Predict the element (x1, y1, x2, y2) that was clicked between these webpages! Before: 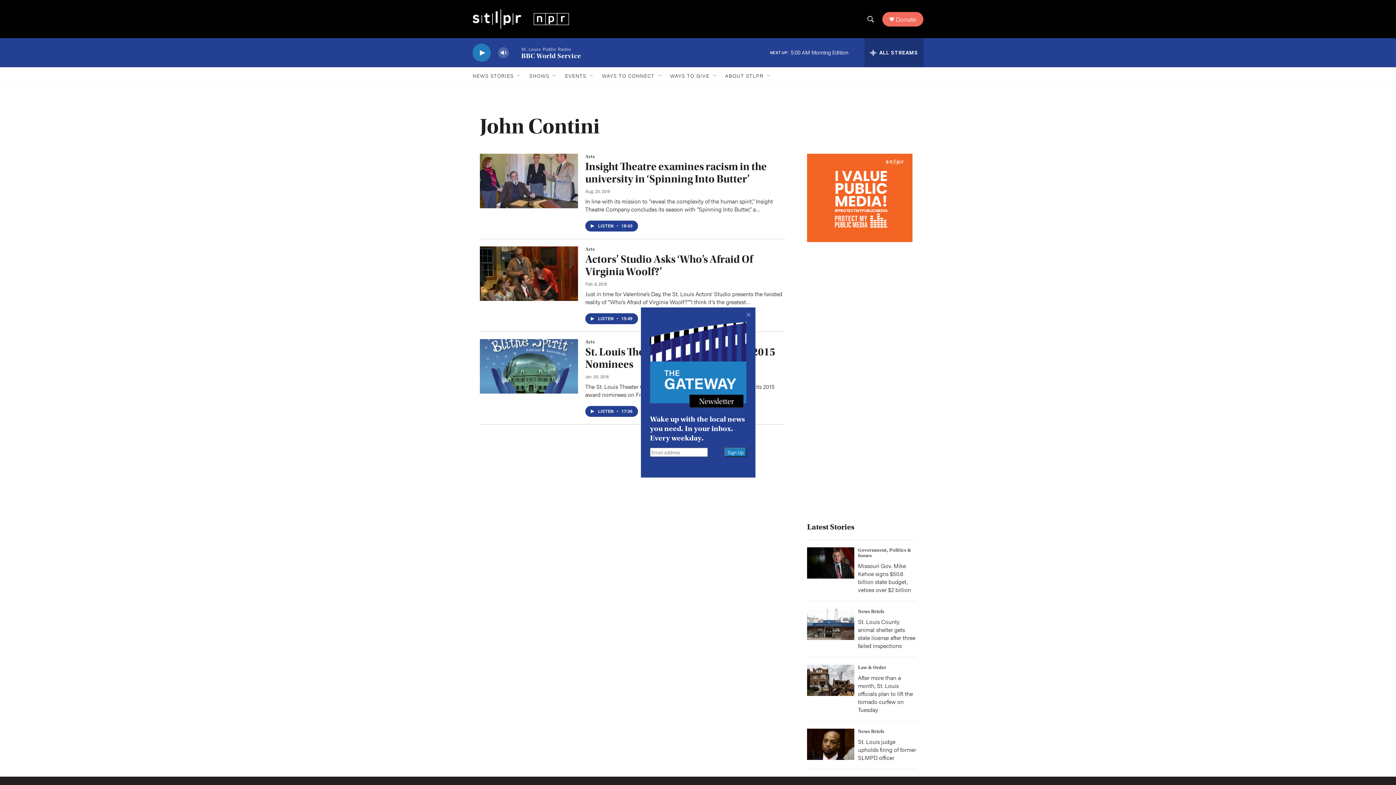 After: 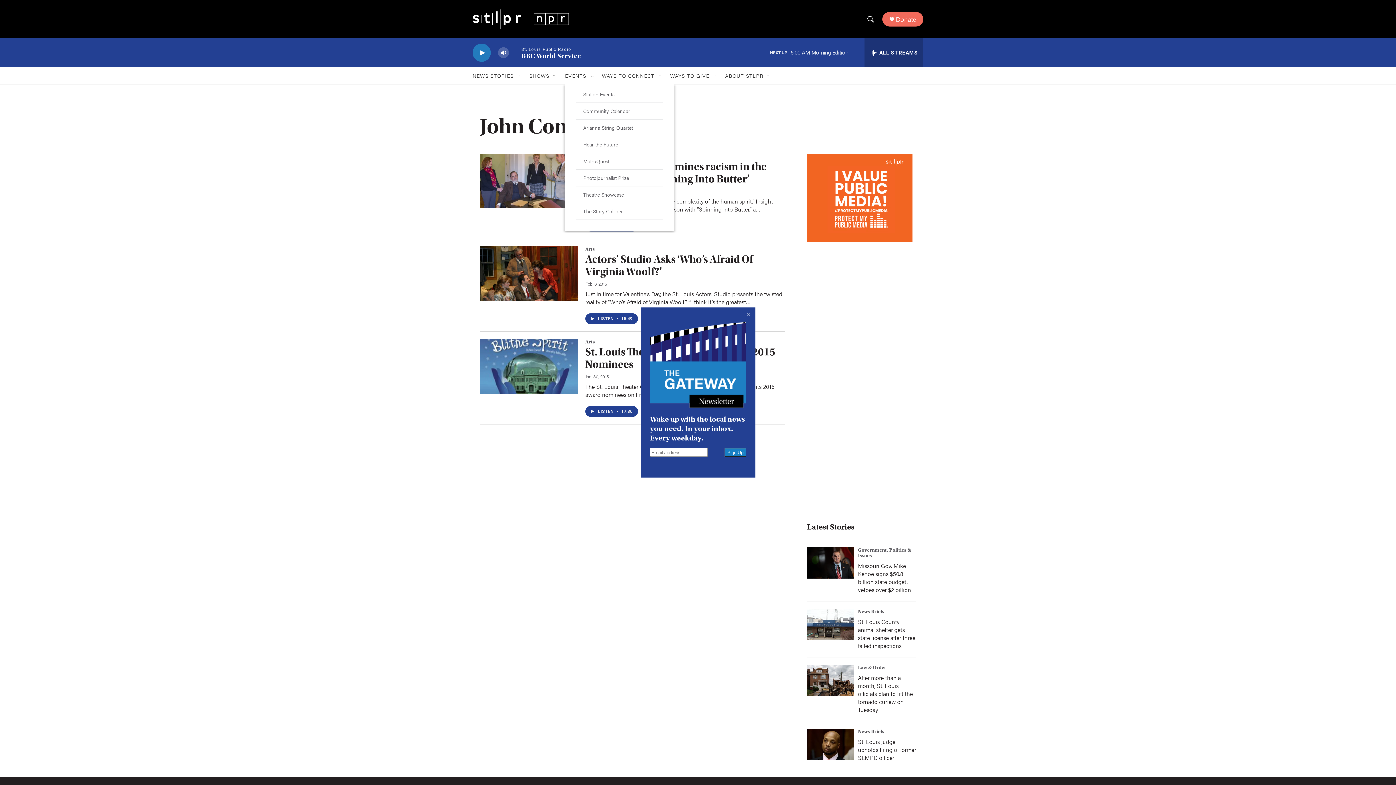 Action: bbox: (589, 72, 594, 78) label: Open Sub Navigation